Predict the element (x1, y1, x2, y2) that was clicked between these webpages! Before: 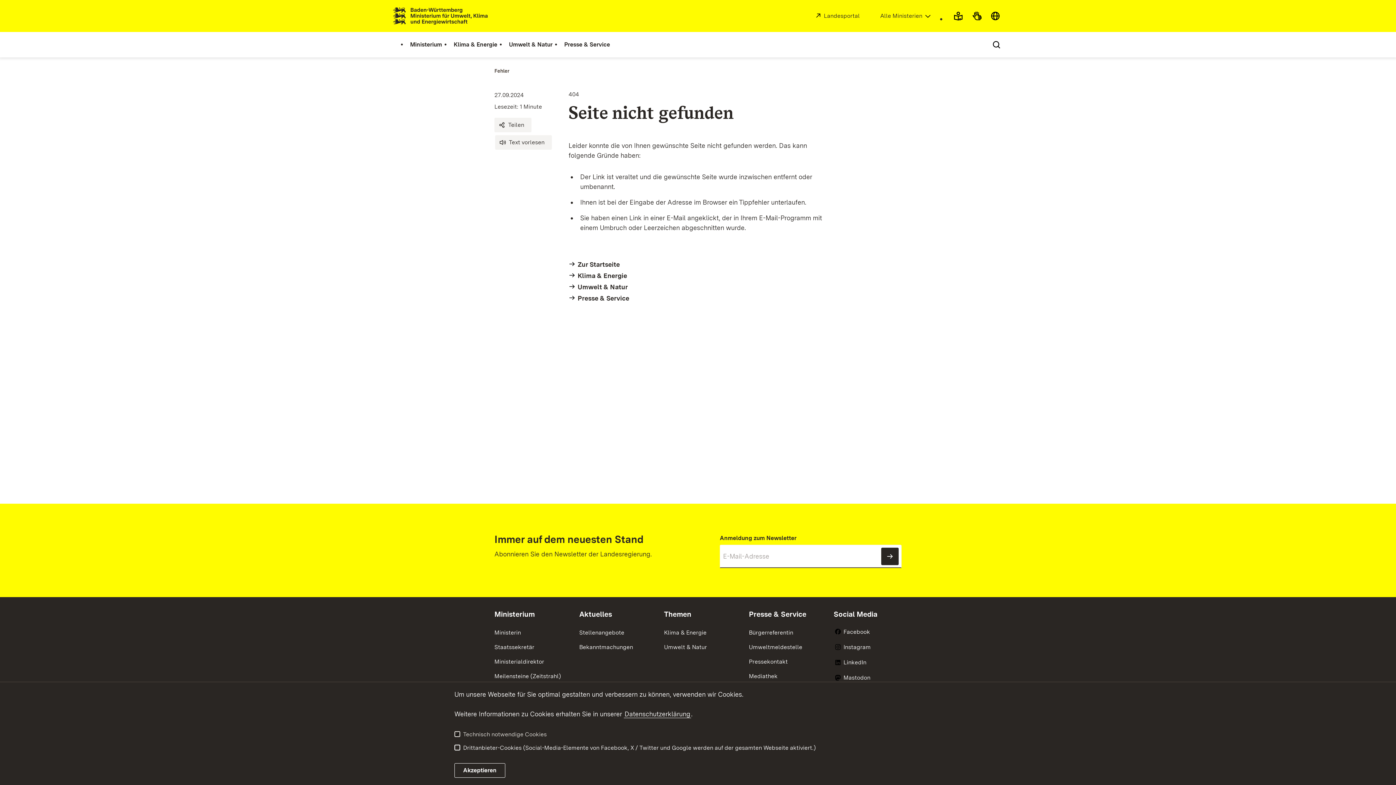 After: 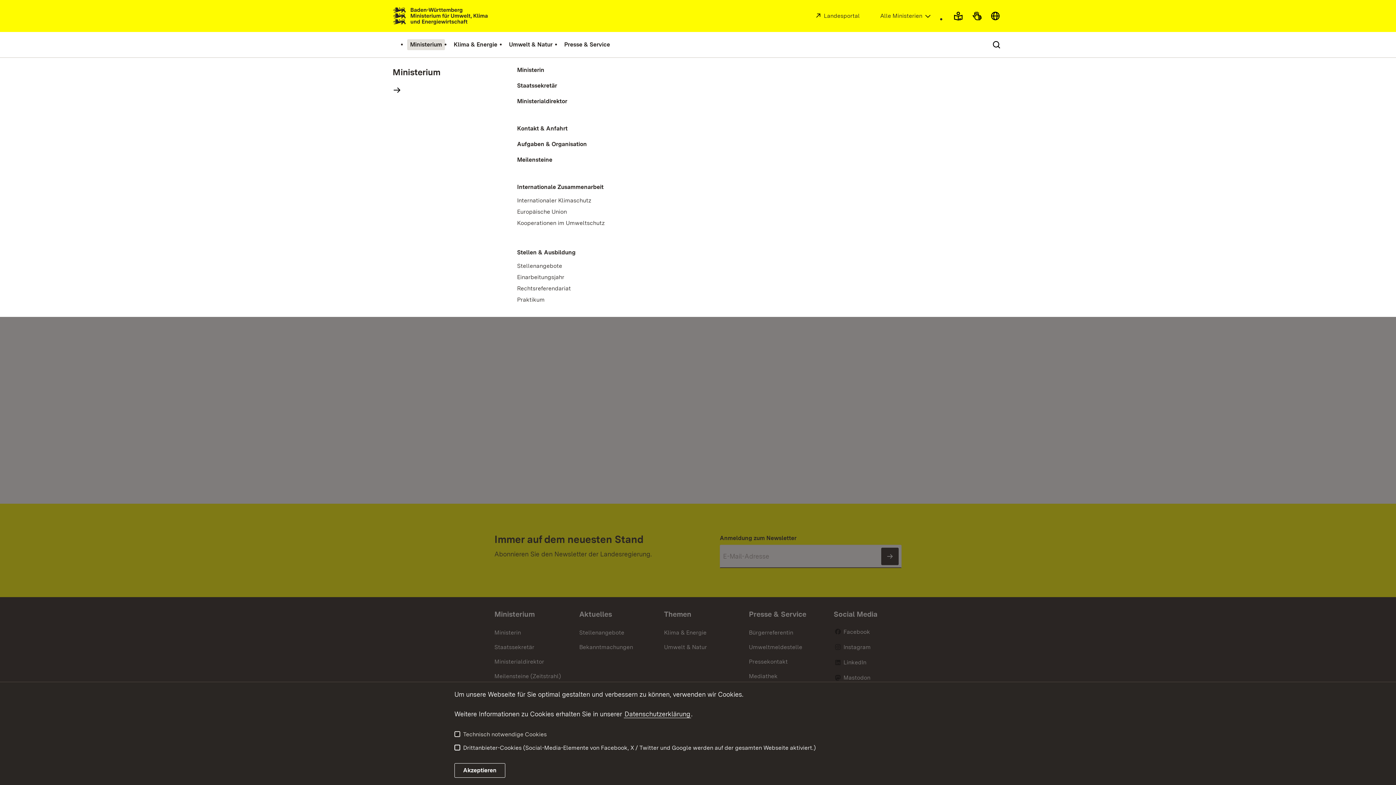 Action: bbox: (407, 39, 445, 50) label: Ministerium